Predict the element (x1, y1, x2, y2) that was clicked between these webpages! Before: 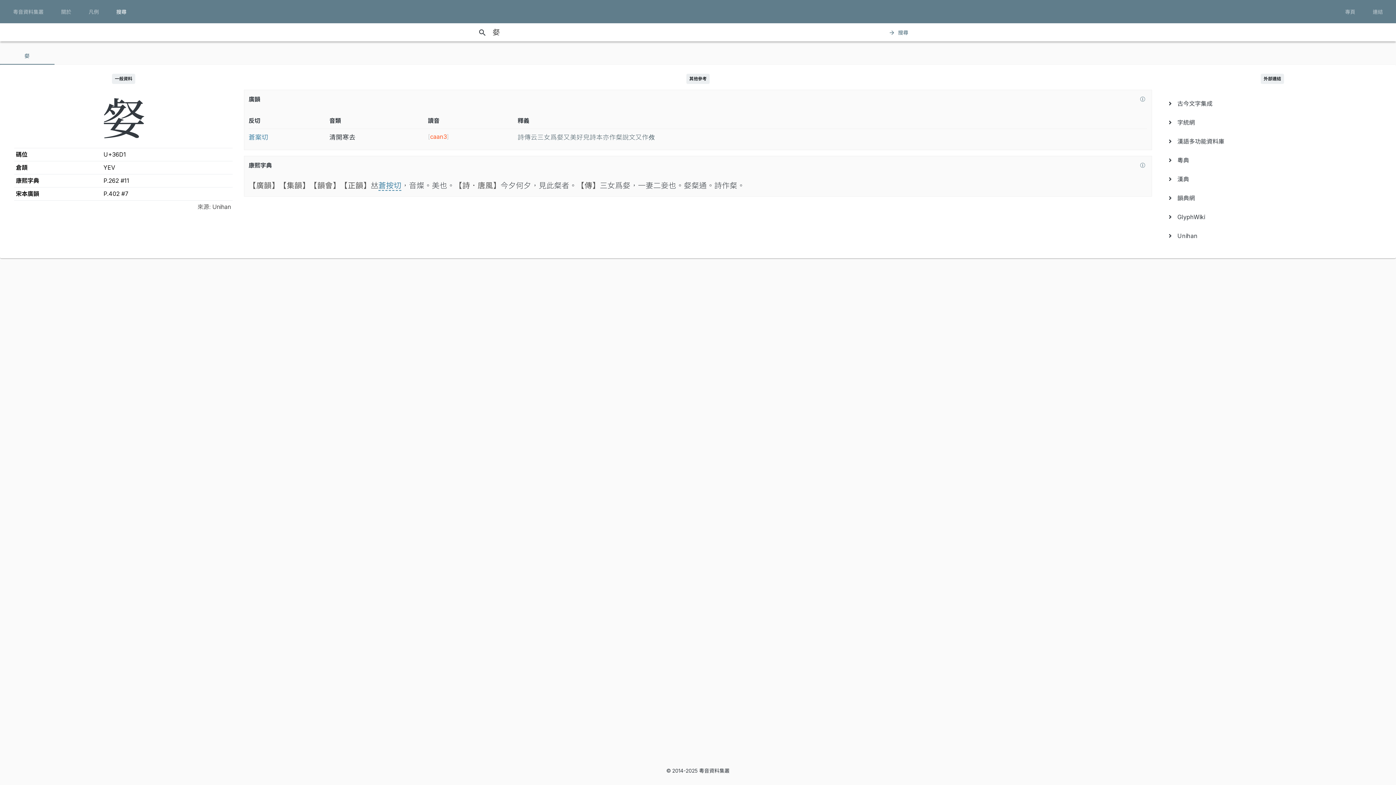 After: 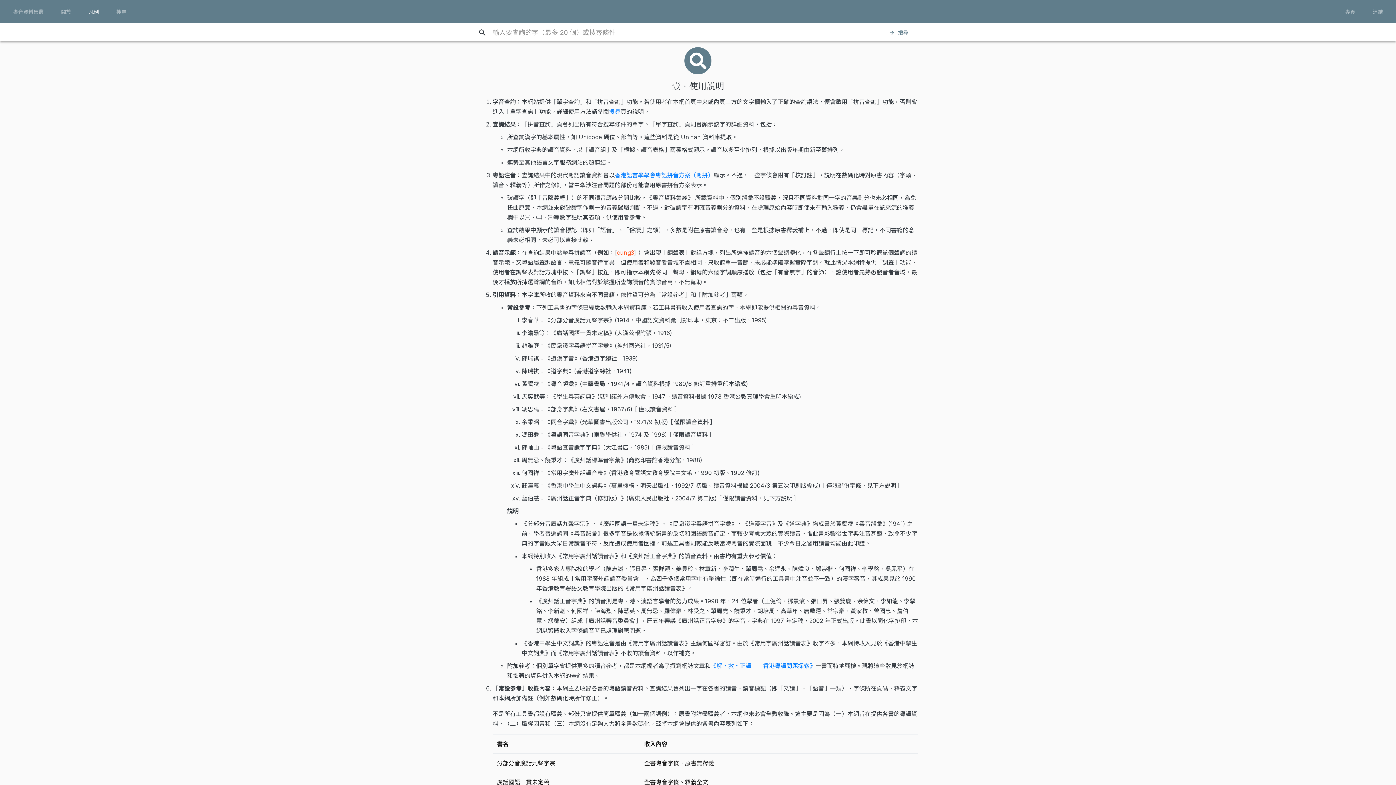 Action: label: 凡例 bbox: (80, 5, 107, 18)